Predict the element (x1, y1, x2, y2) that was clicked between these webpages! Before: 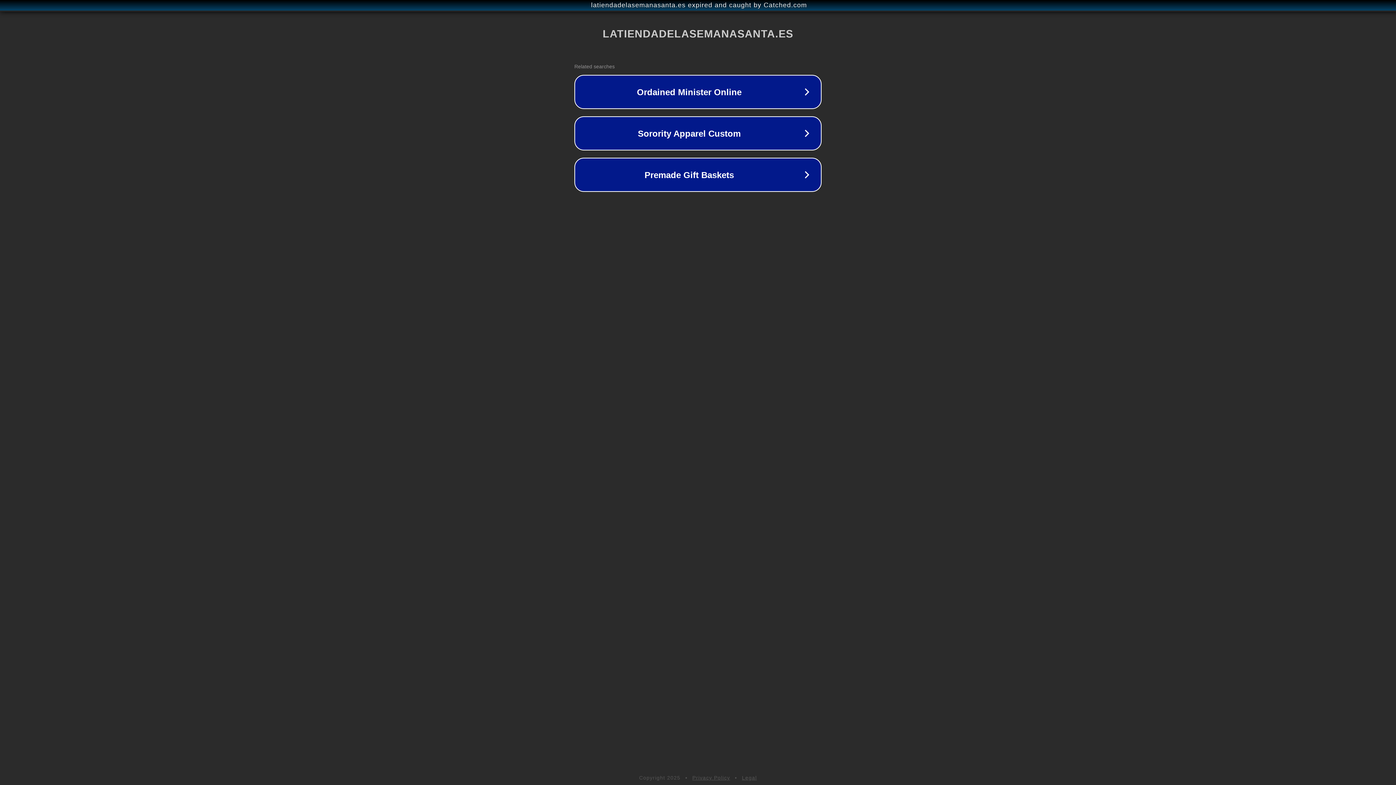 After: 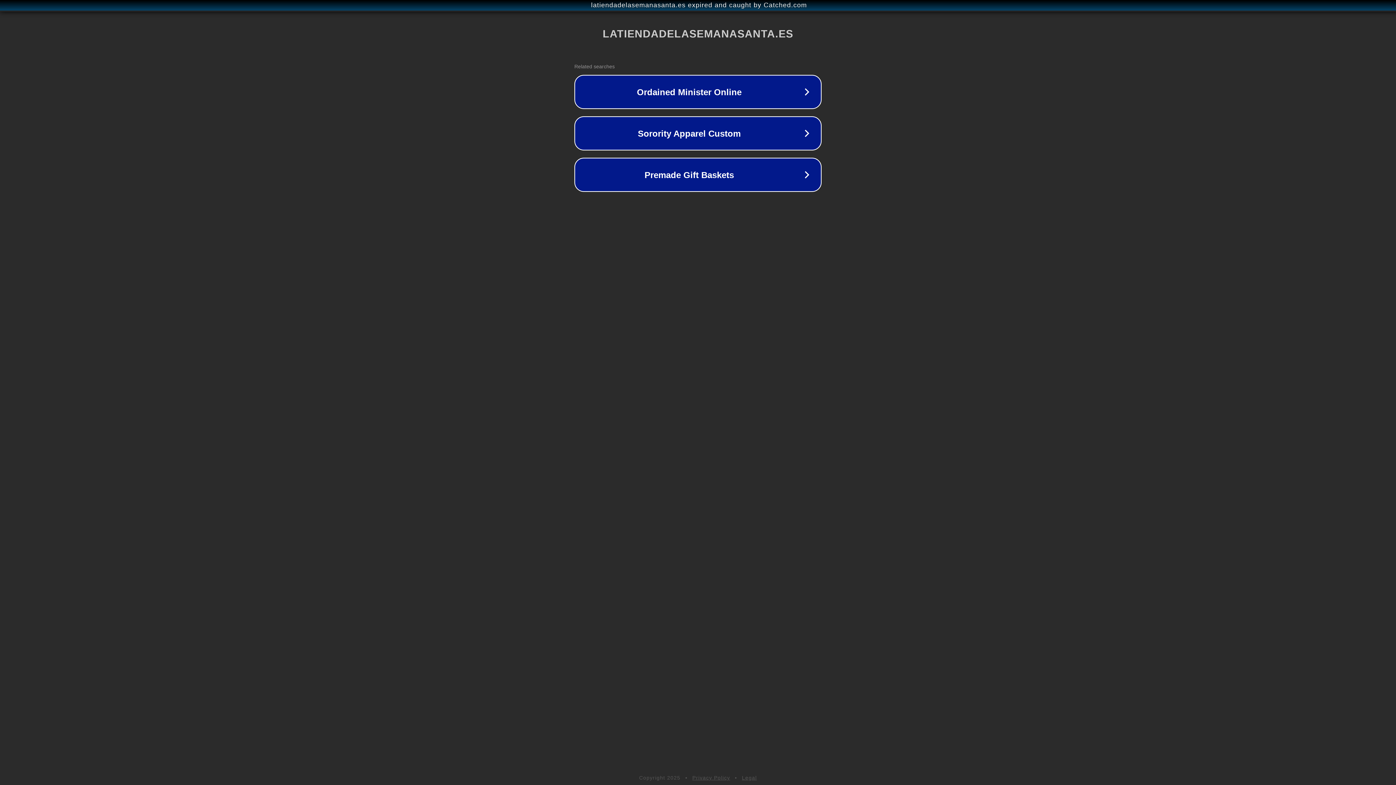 Action: label: Privacy Policy bbox: (692, 775, 730, 781)